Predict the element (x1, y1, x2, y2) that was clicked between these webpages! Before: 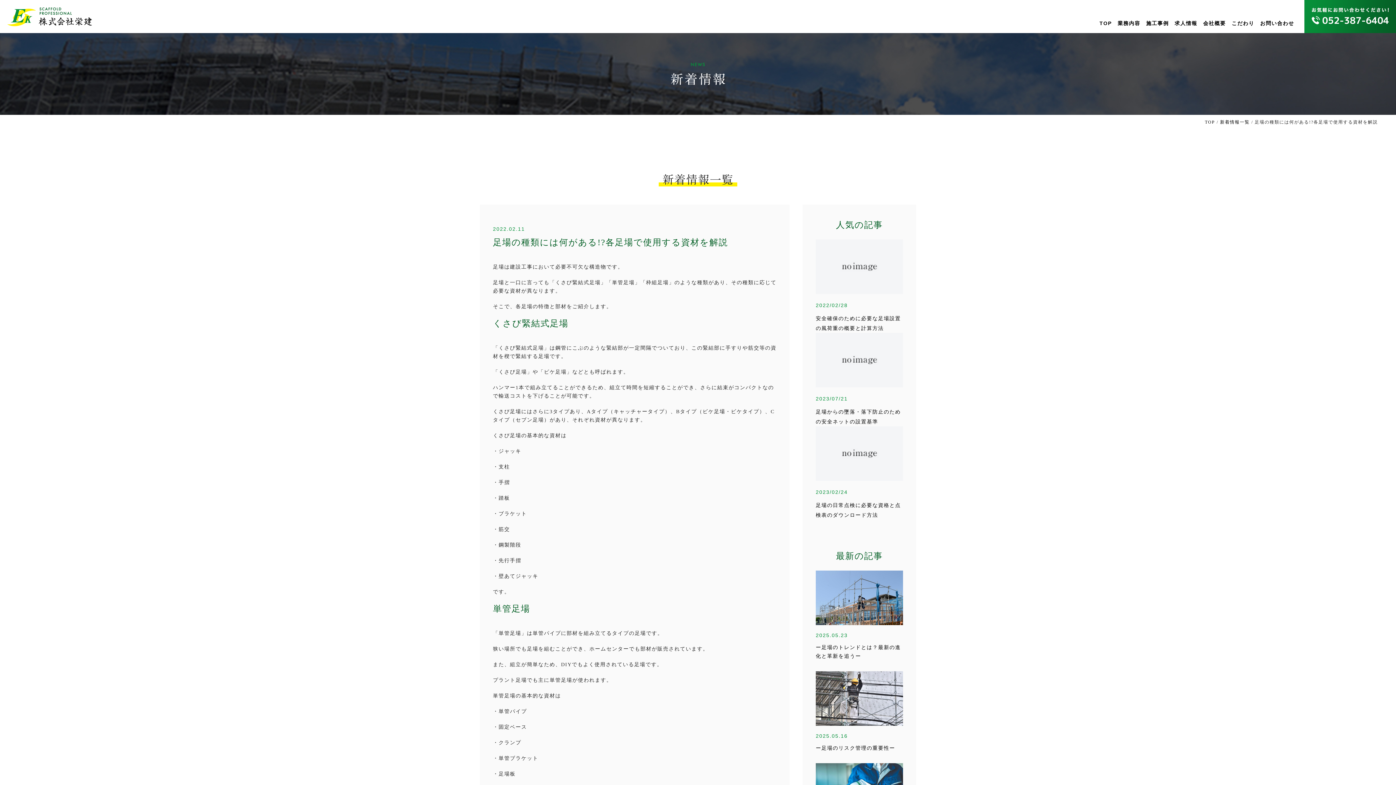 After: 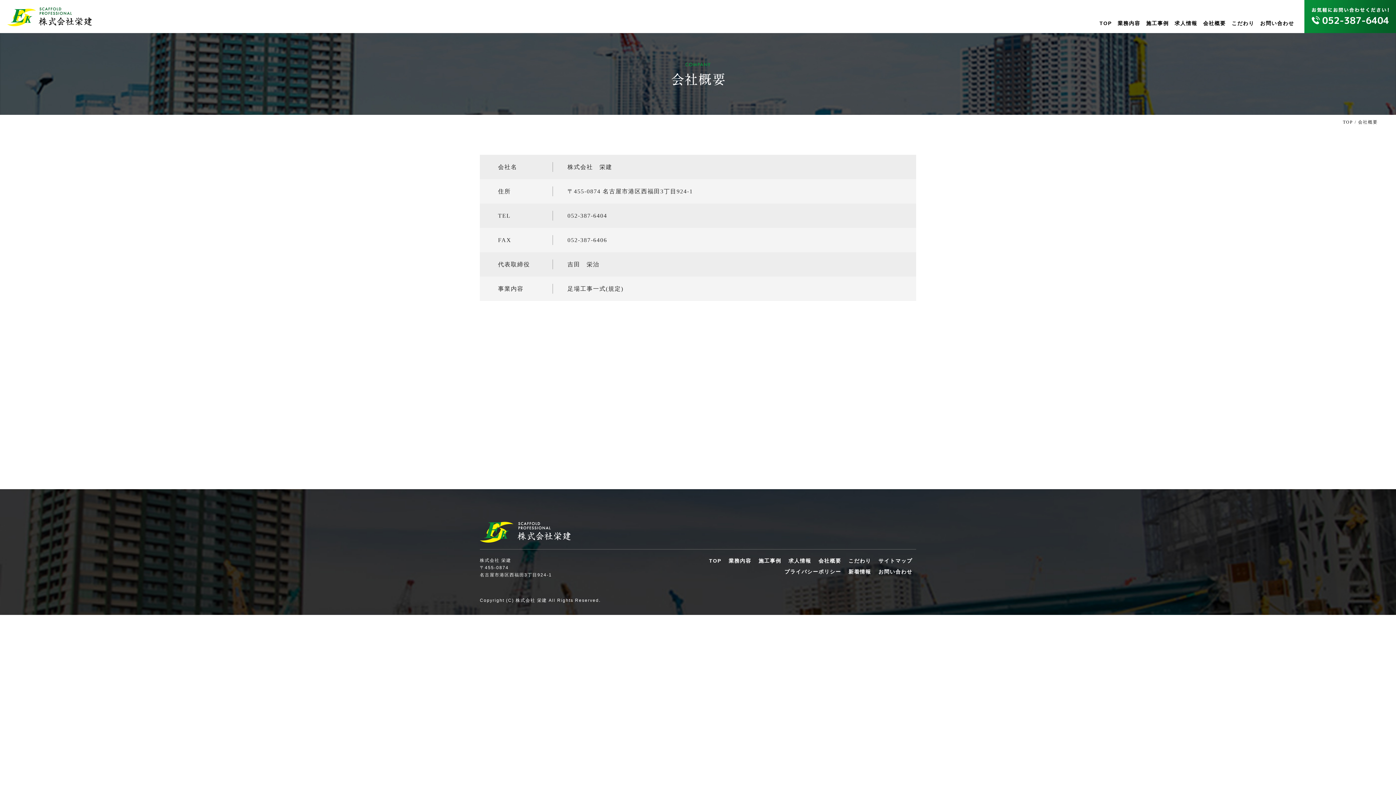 Action: label: 会社概要 bbox: (1203, 20, 1226, 26)